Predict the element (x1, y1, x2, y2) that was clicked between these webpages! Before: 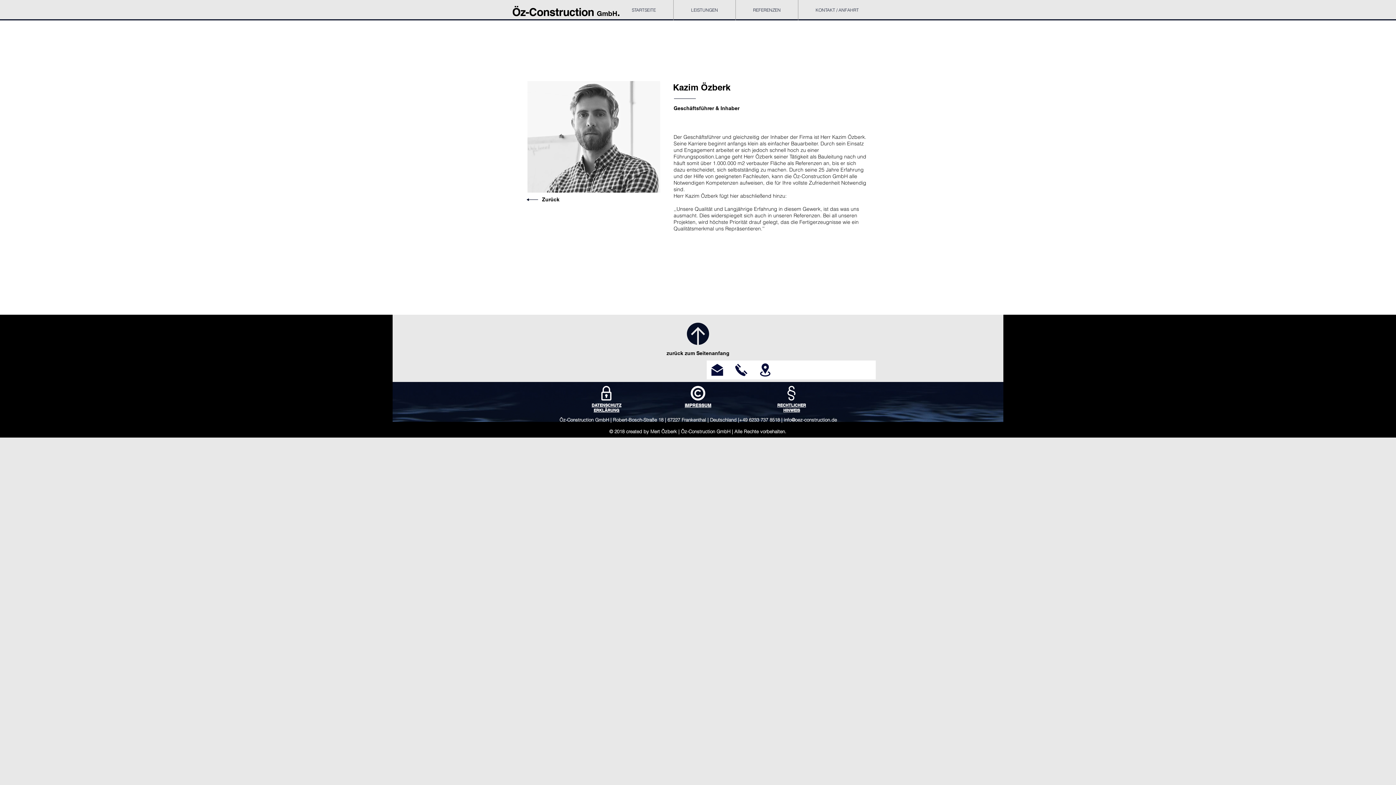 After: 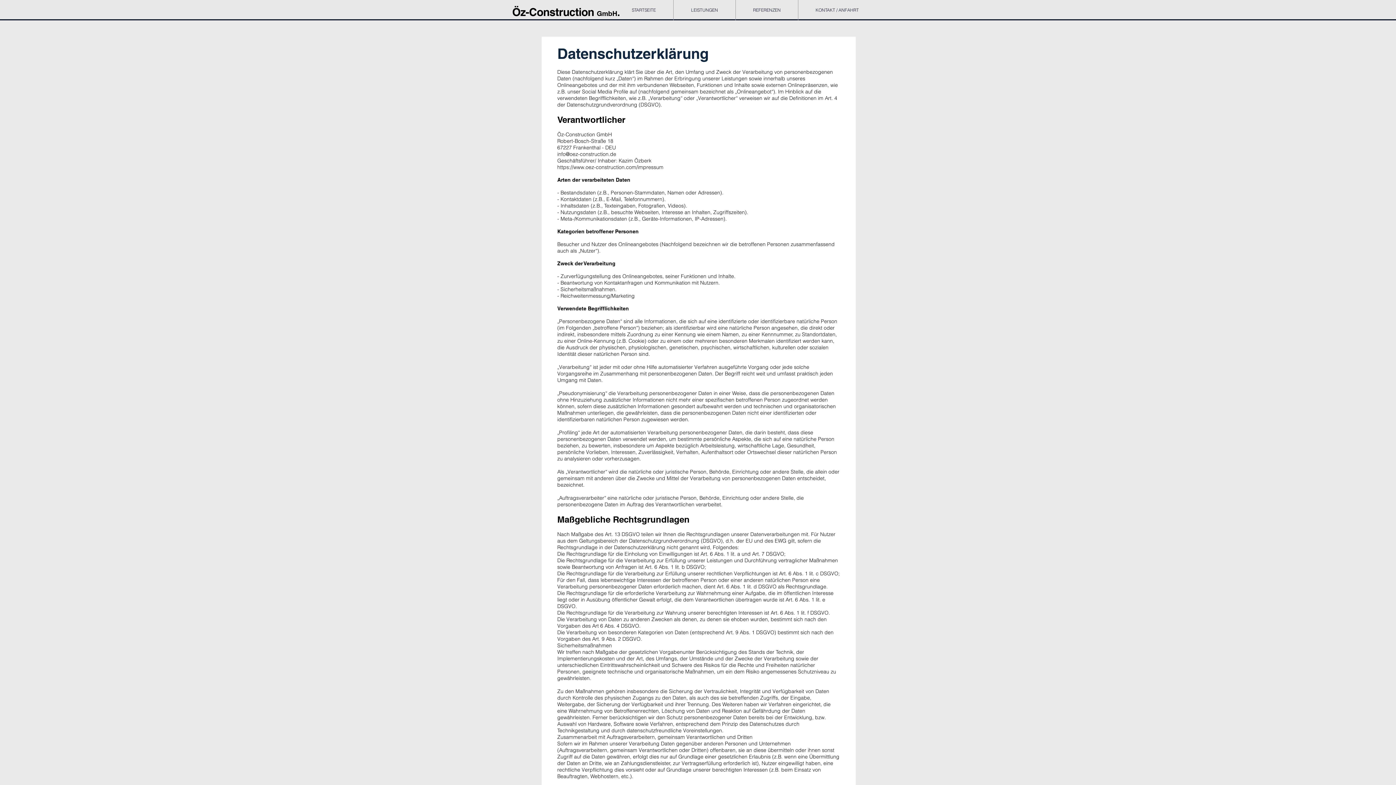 Action: bbox: (599, 386, 613, 400)